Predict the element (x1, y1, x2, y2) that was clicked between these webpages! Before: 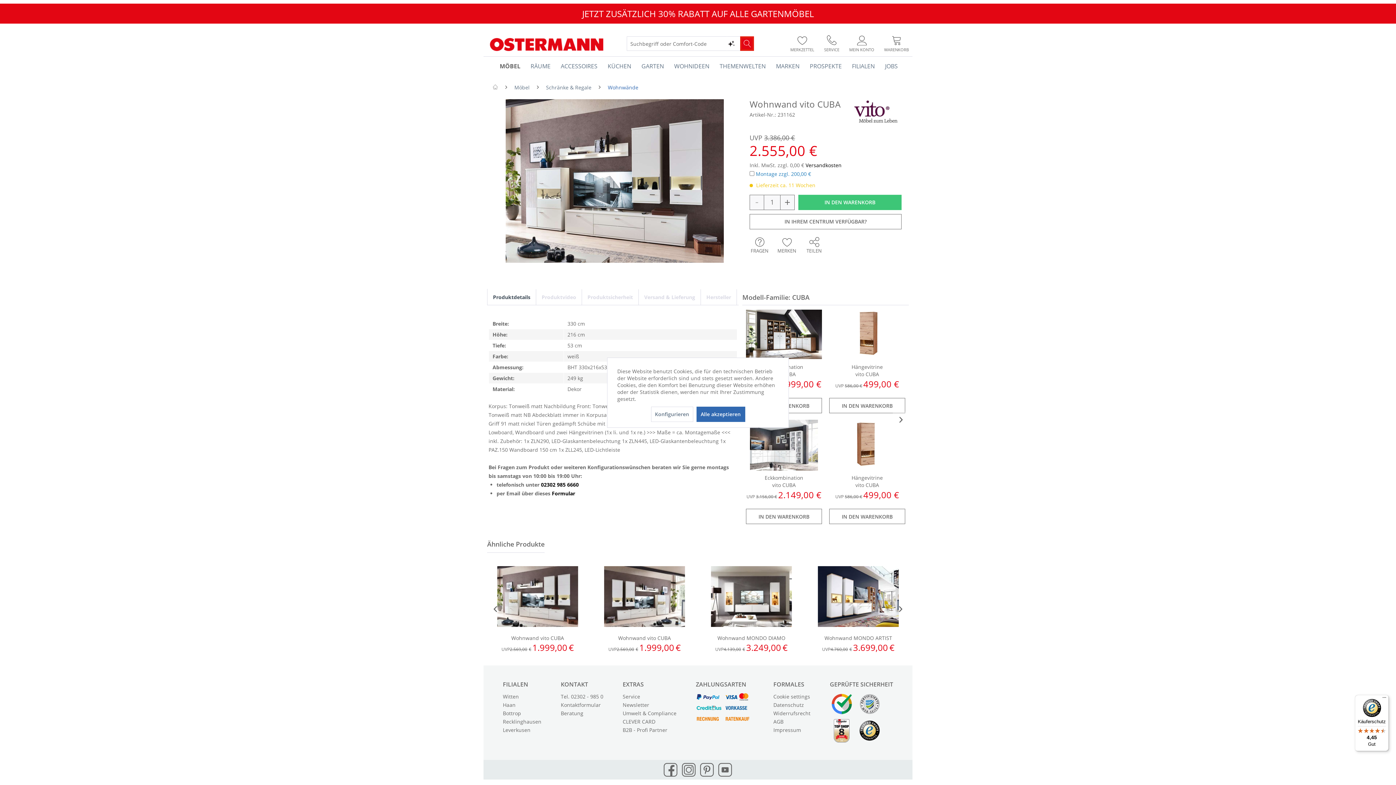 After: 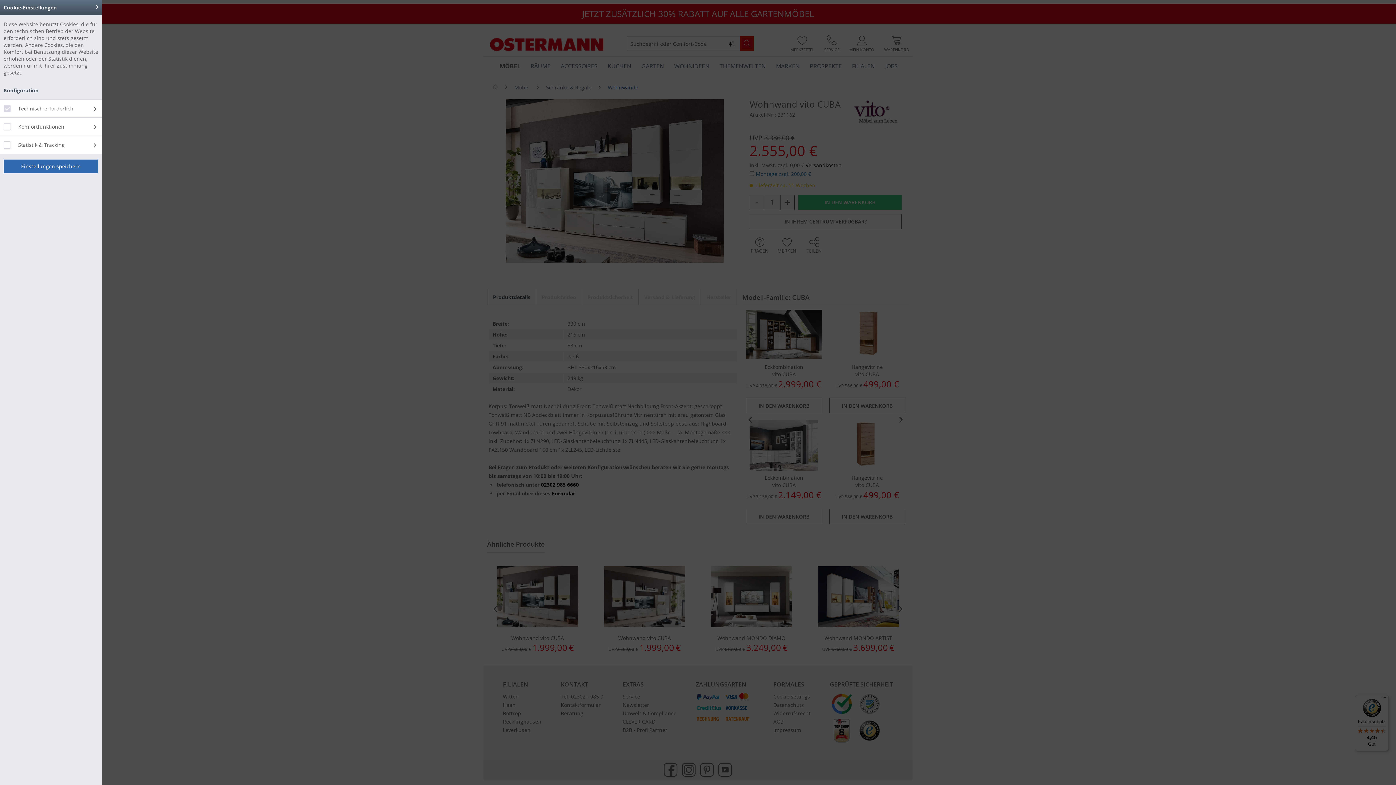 Action: bbox: (651, 406, 693, 422) label: Konfigurieren